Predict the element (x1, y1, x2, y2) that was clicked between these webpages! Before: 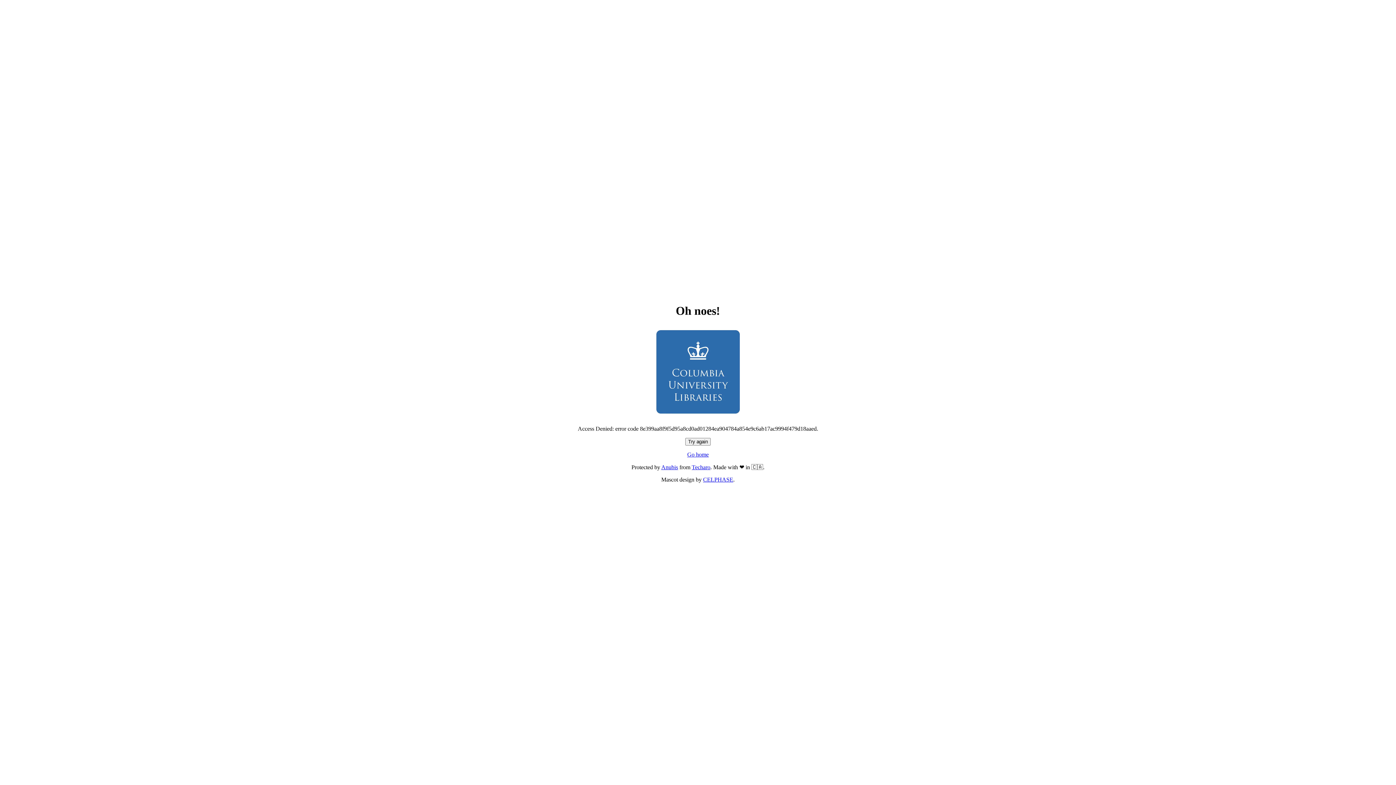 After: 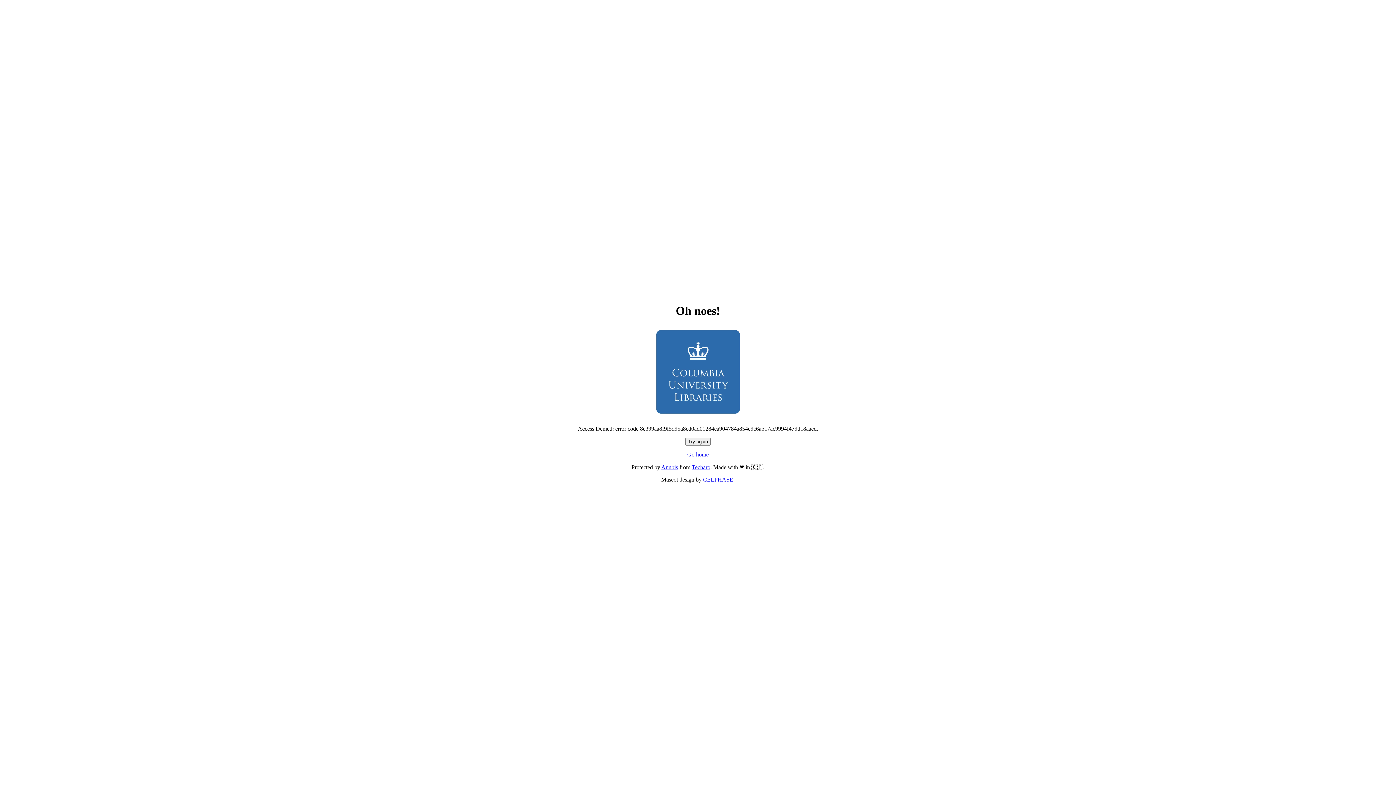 Action: label: Try again bbox: (685, 438, 710, 445)